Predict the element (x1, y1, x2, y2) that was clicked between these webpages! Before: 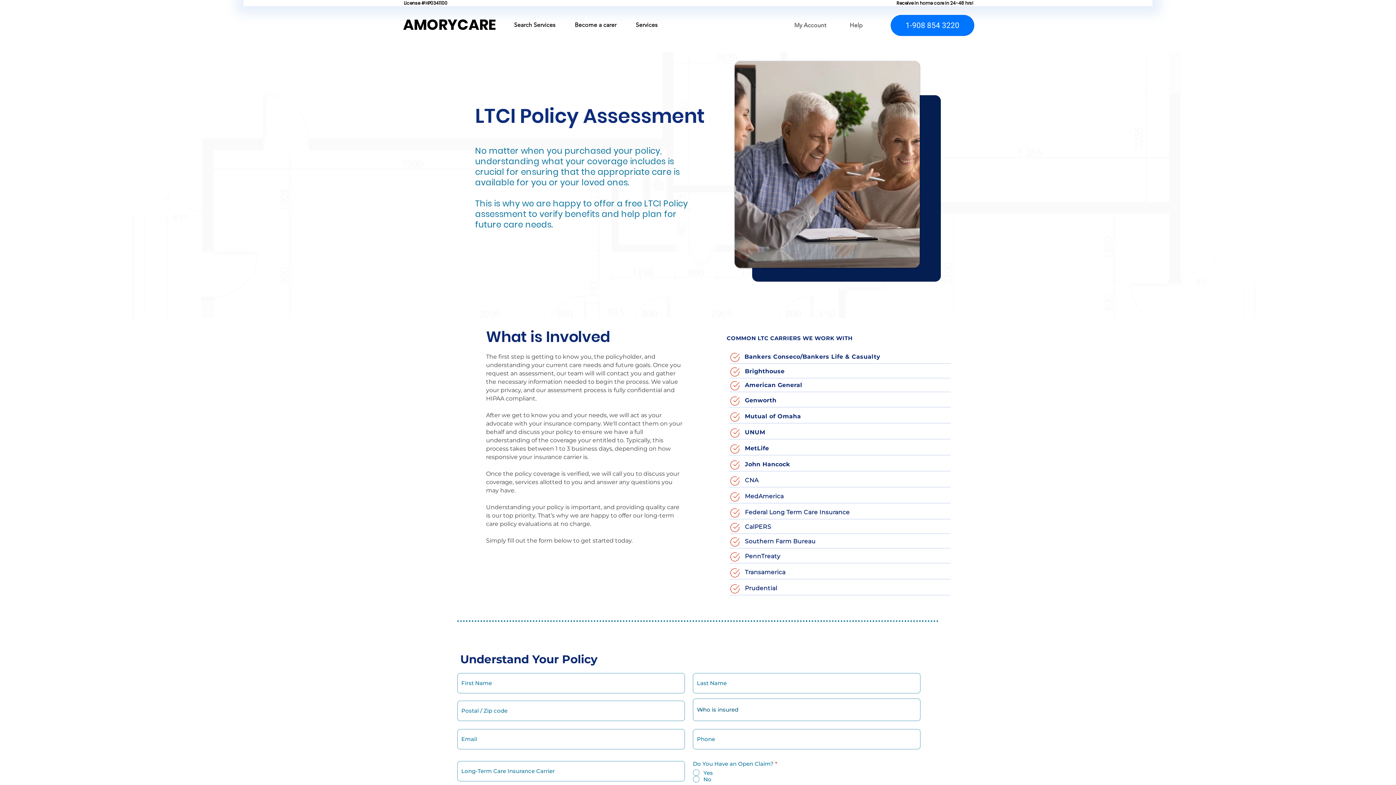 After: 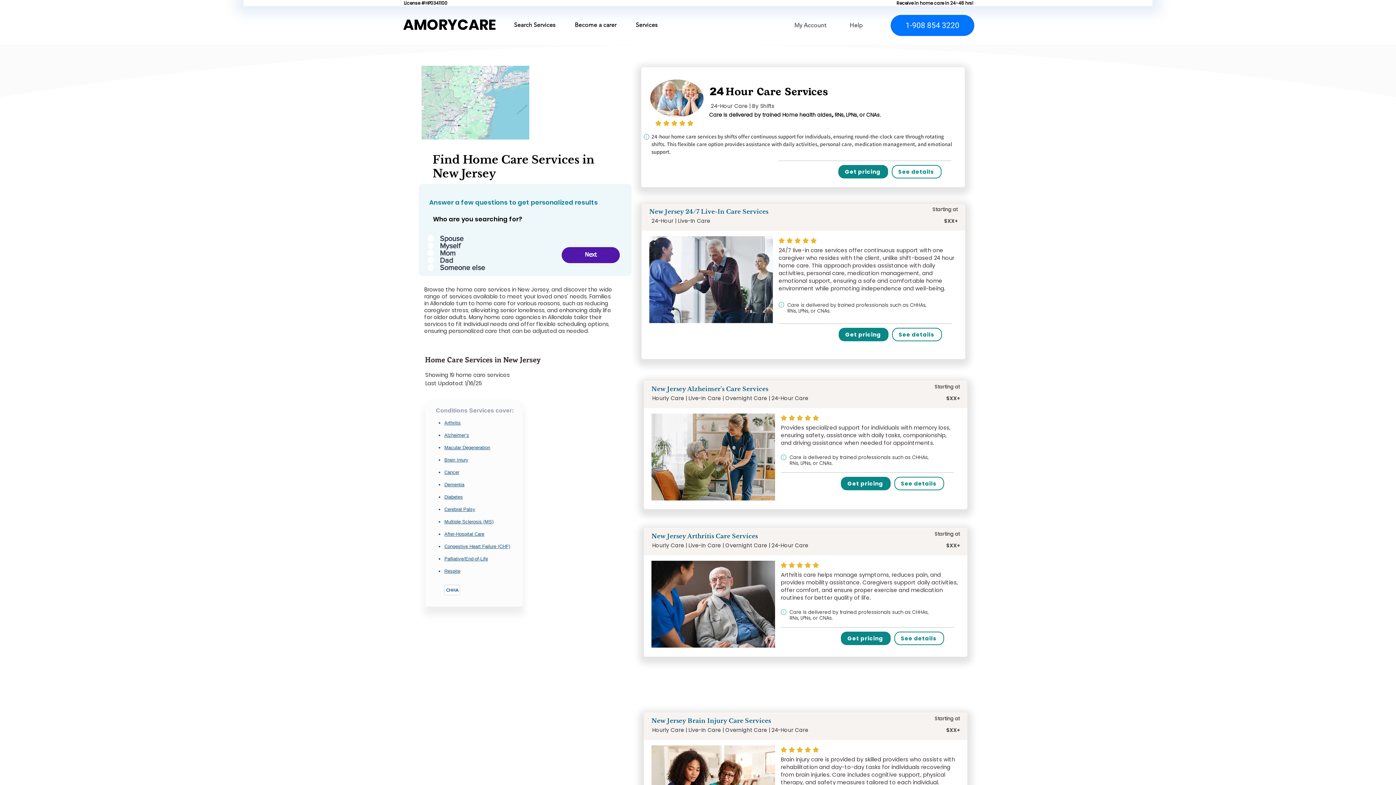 Action: bbox: (514, 19, 565, 30) label: Search Services